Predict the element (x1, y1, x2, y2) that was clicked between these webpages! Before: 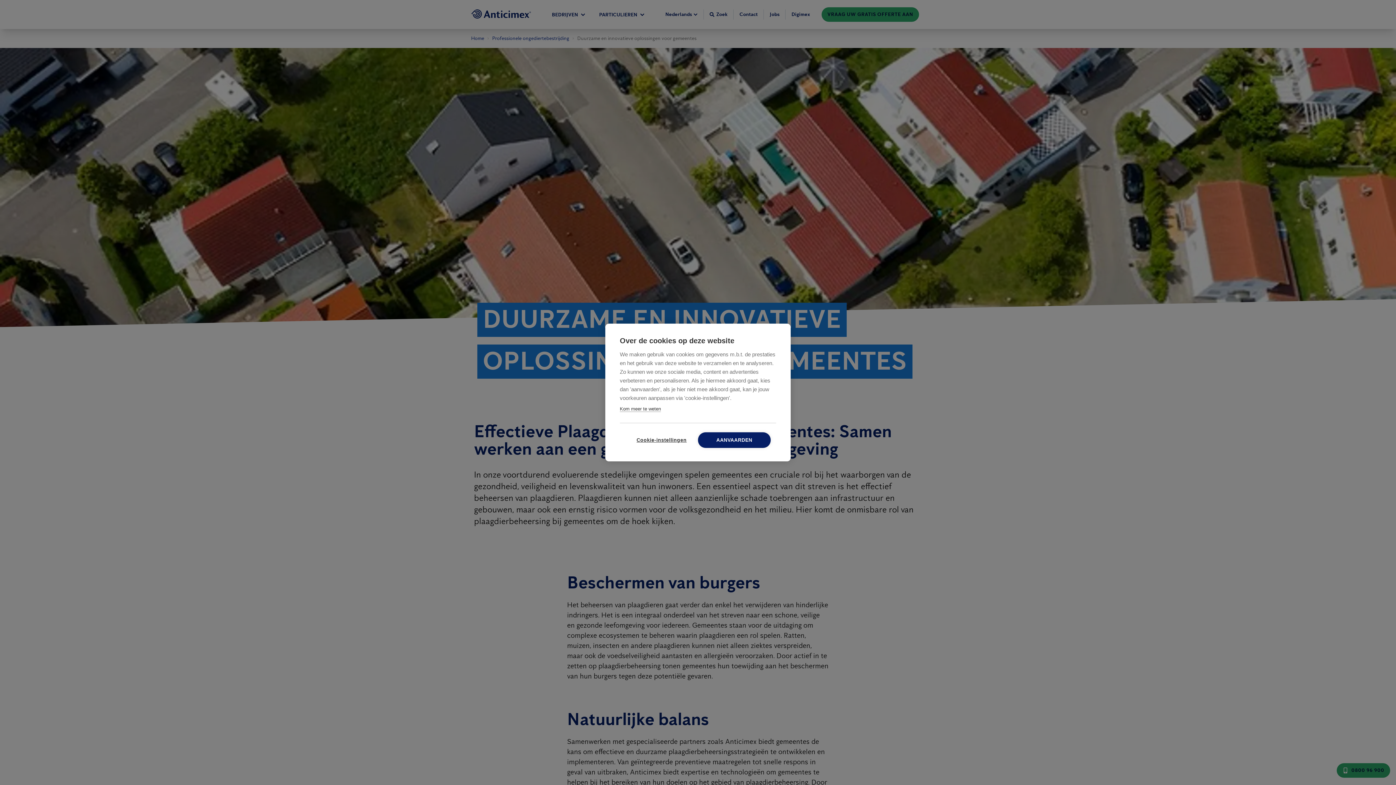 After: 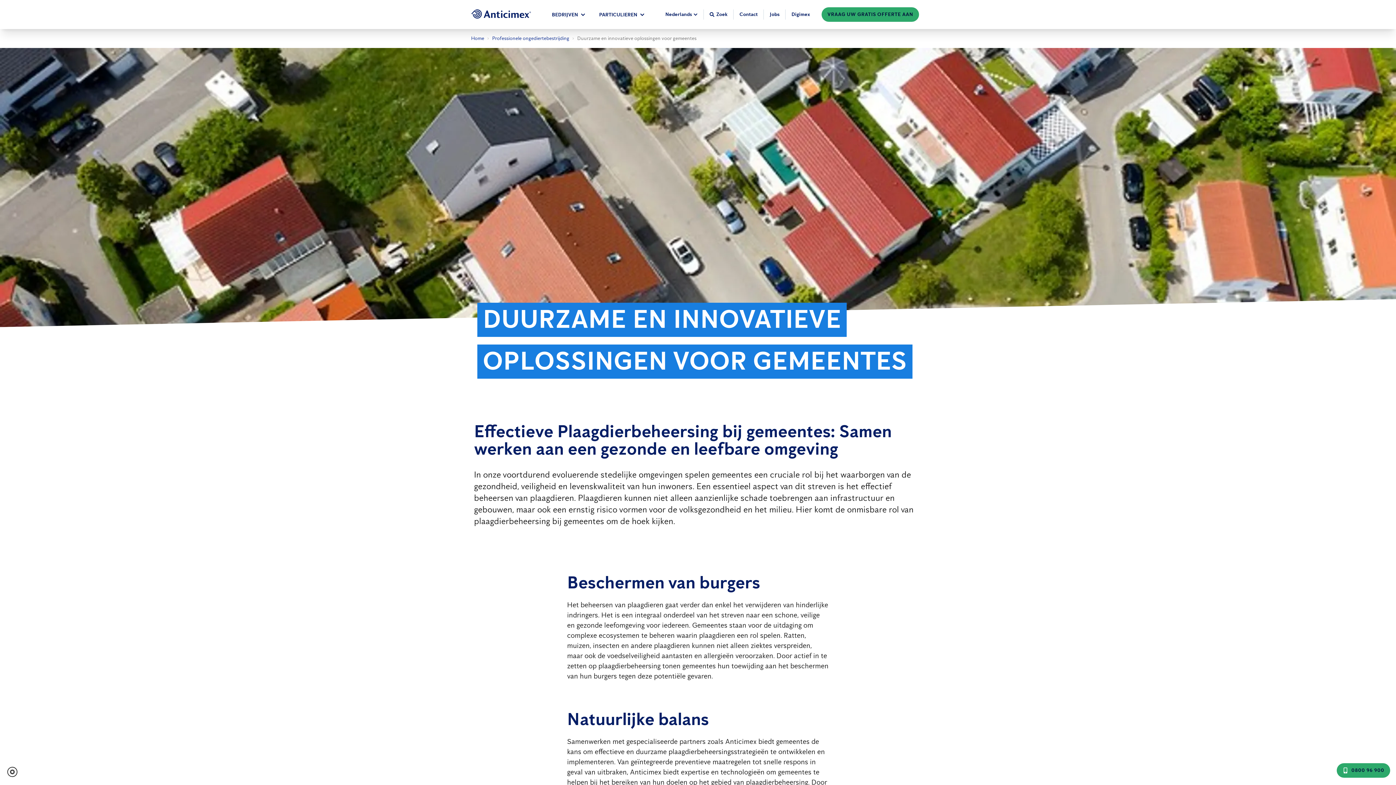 Action: bbox: (698, 432, 770, 448) label: AANVAARDEN